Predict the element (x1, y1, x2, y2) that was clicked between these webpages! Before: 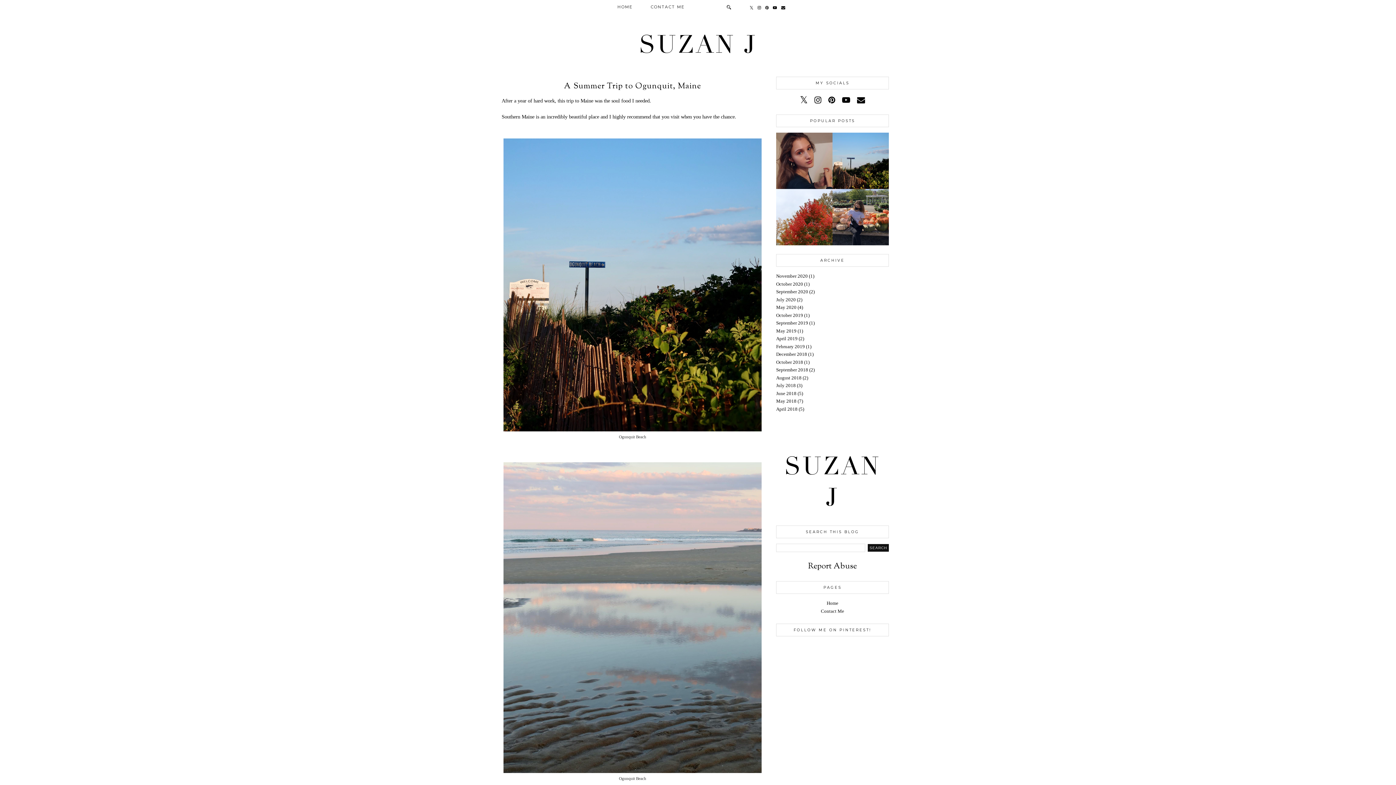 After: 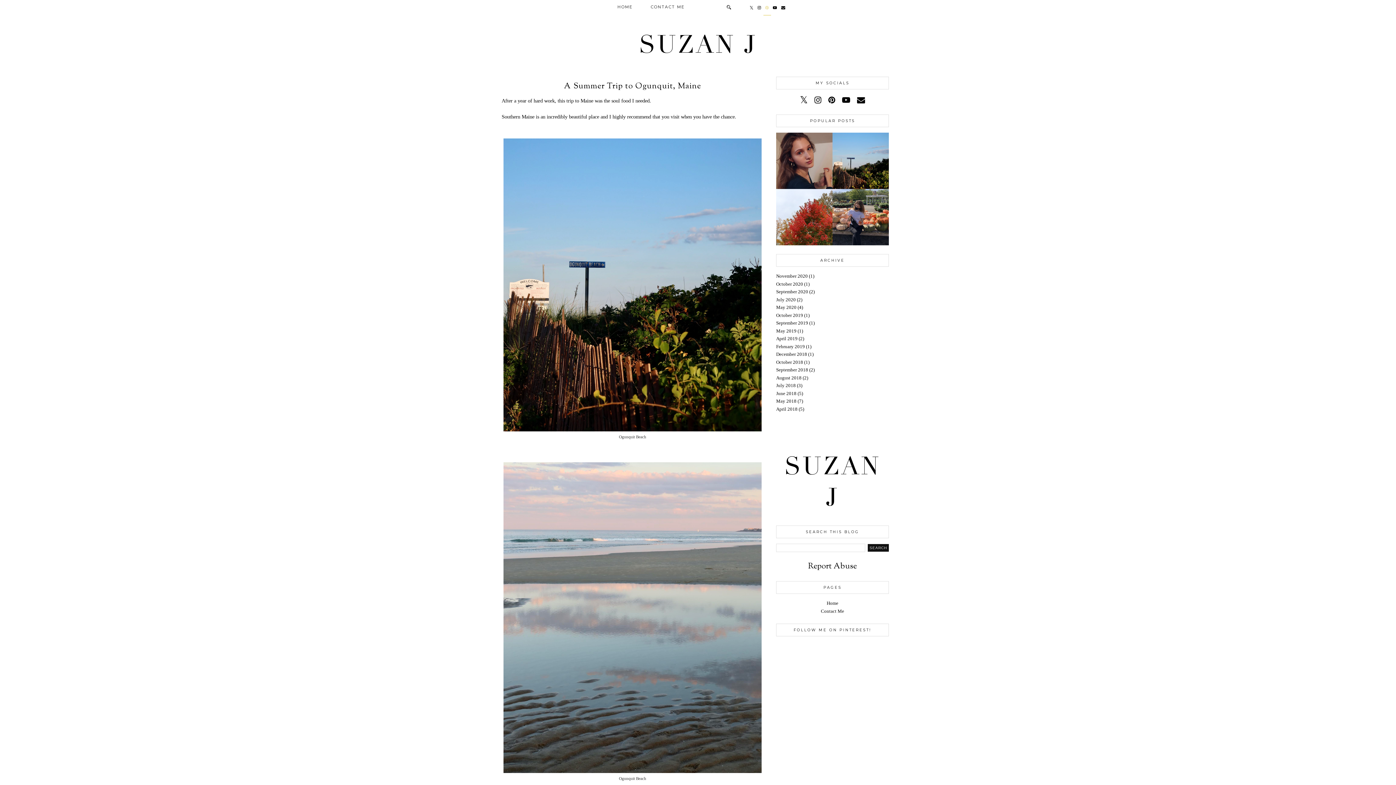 Action: bbox: (763, 0, 771, 15)